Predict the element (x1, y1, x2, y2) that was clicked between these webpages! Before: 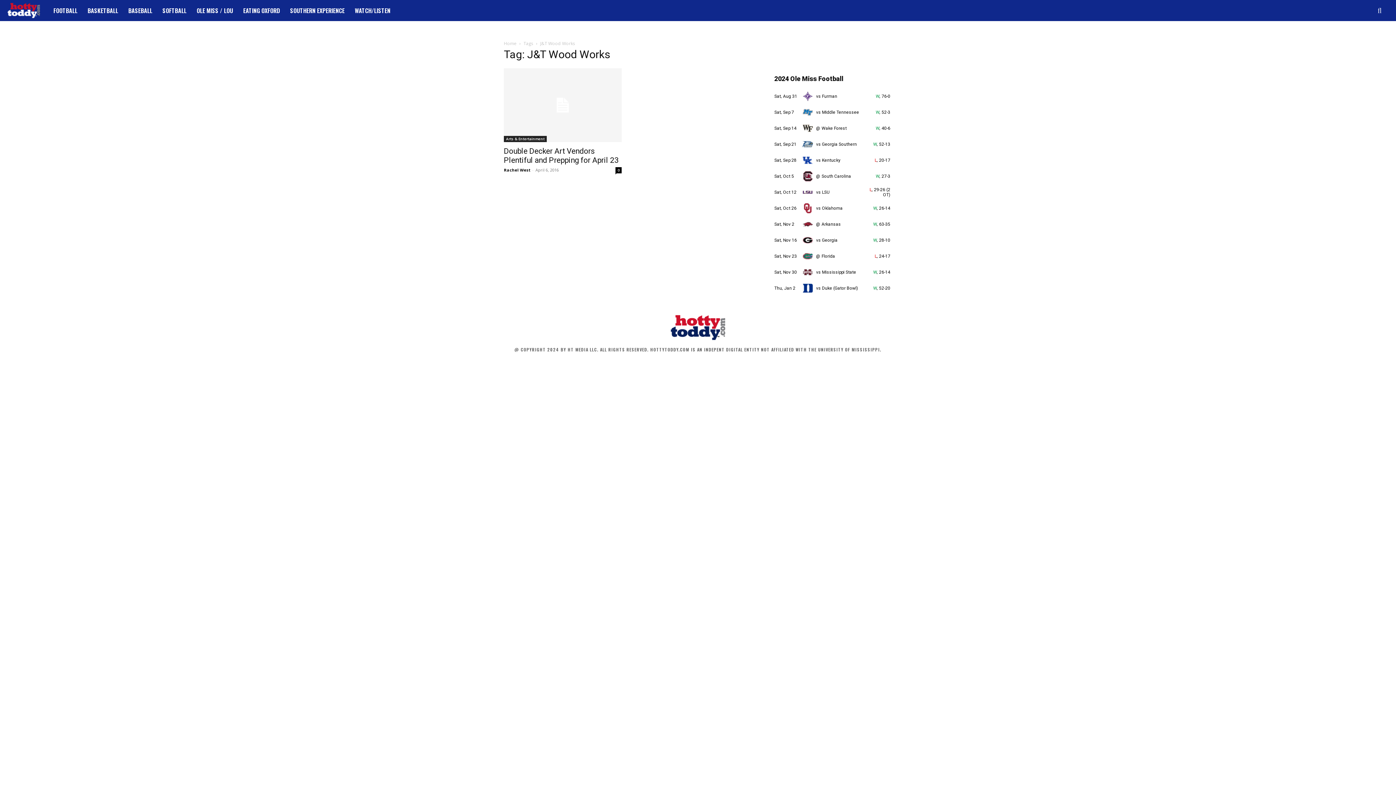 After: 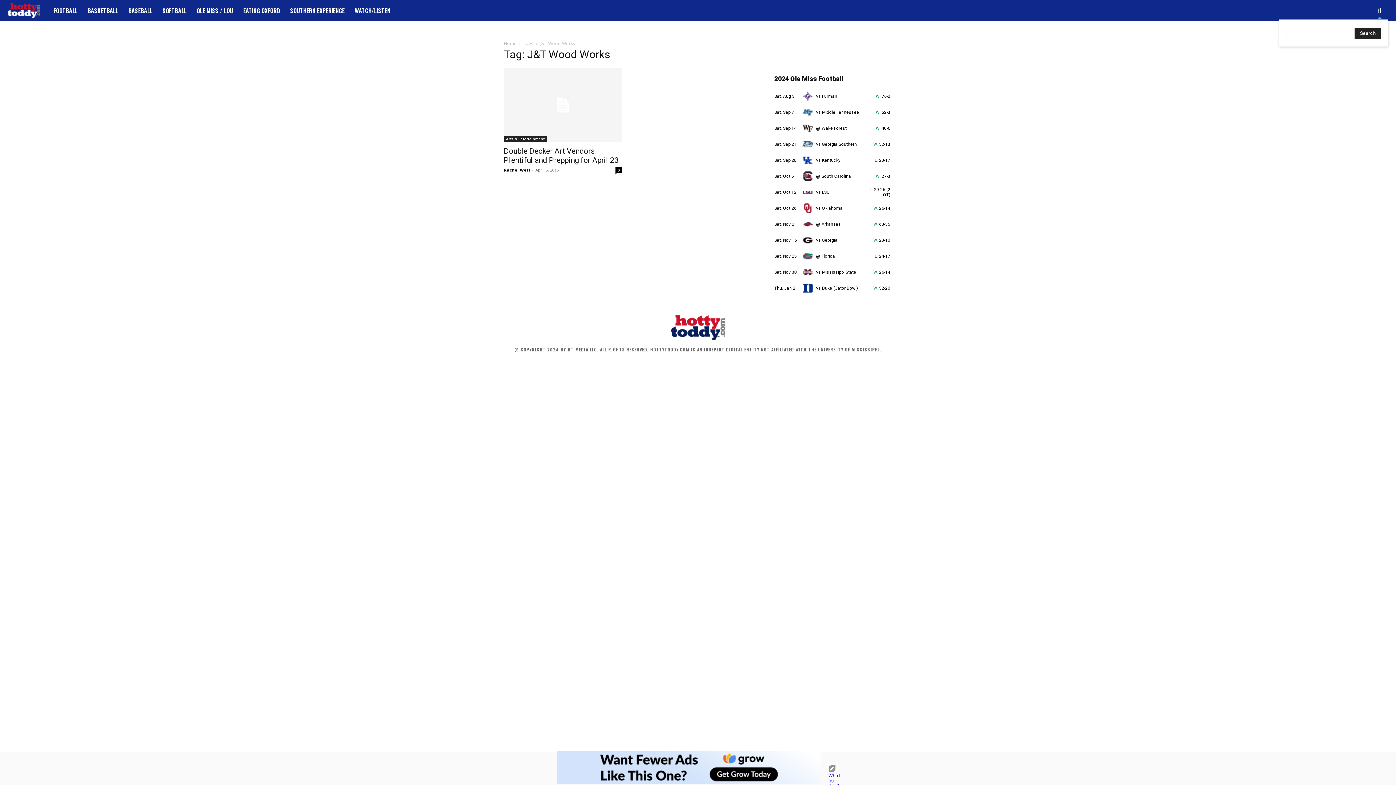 Action: label: Search bbox: (1371, 1, 1388, 19)